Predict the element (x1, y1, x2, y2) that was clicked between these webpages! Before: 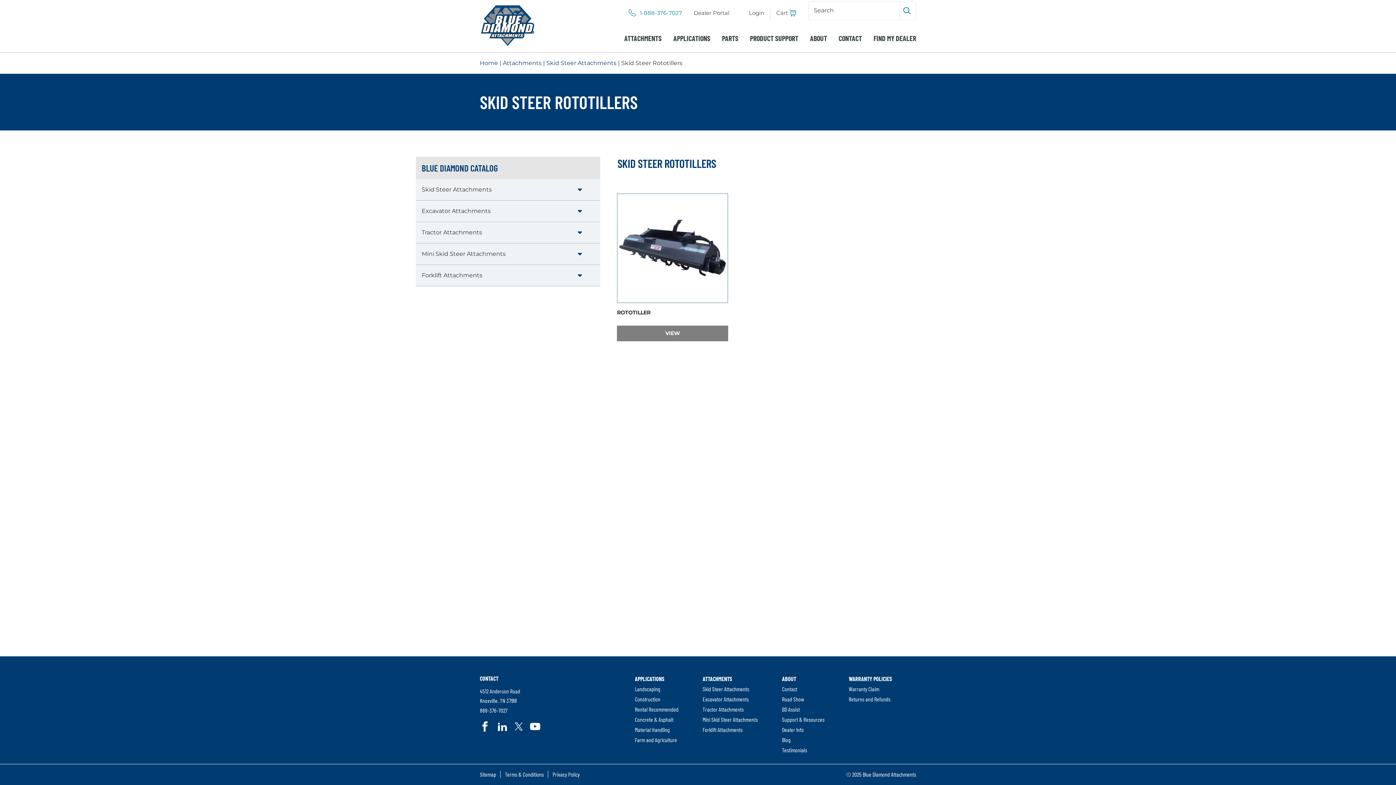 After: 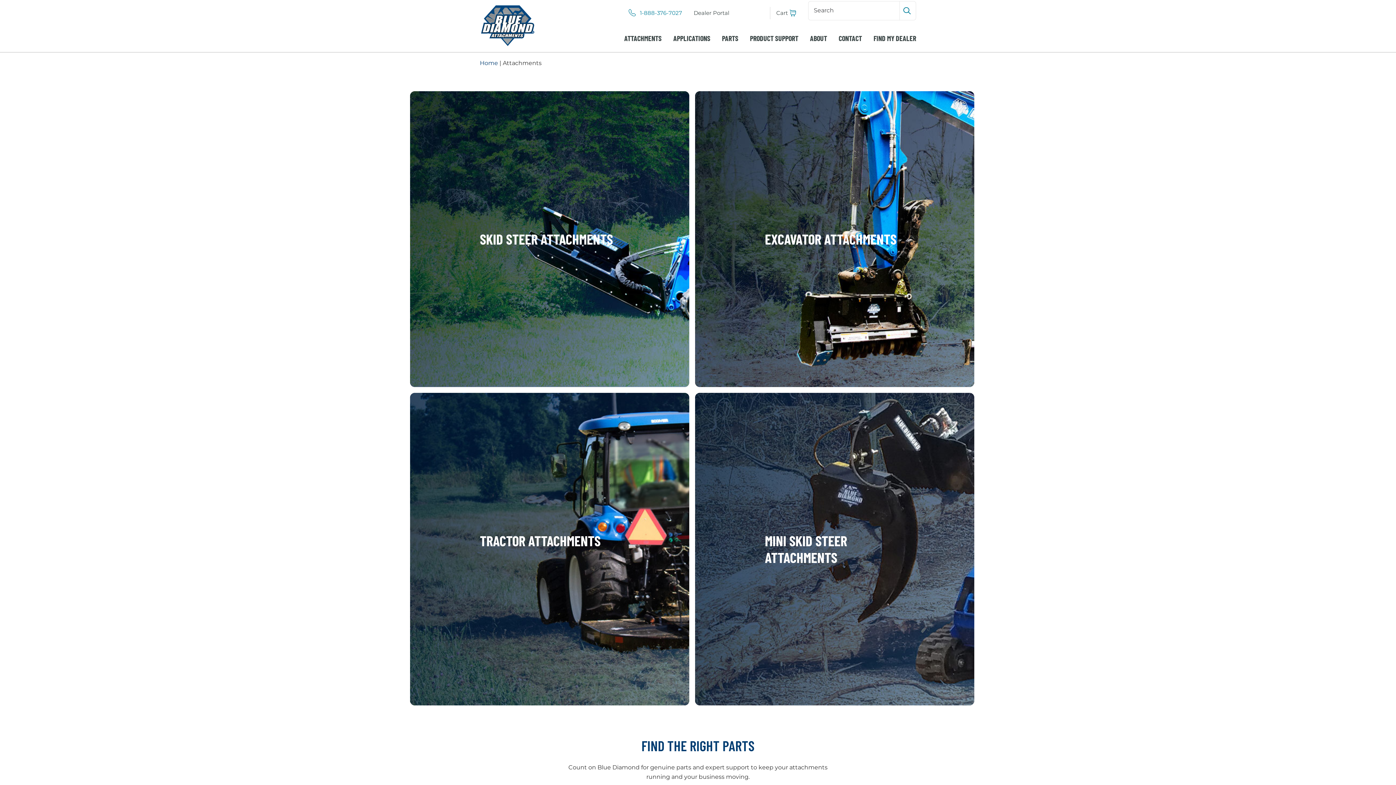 Action: bbox: (702, 674, 758, 684) label: ATTACHMENTS